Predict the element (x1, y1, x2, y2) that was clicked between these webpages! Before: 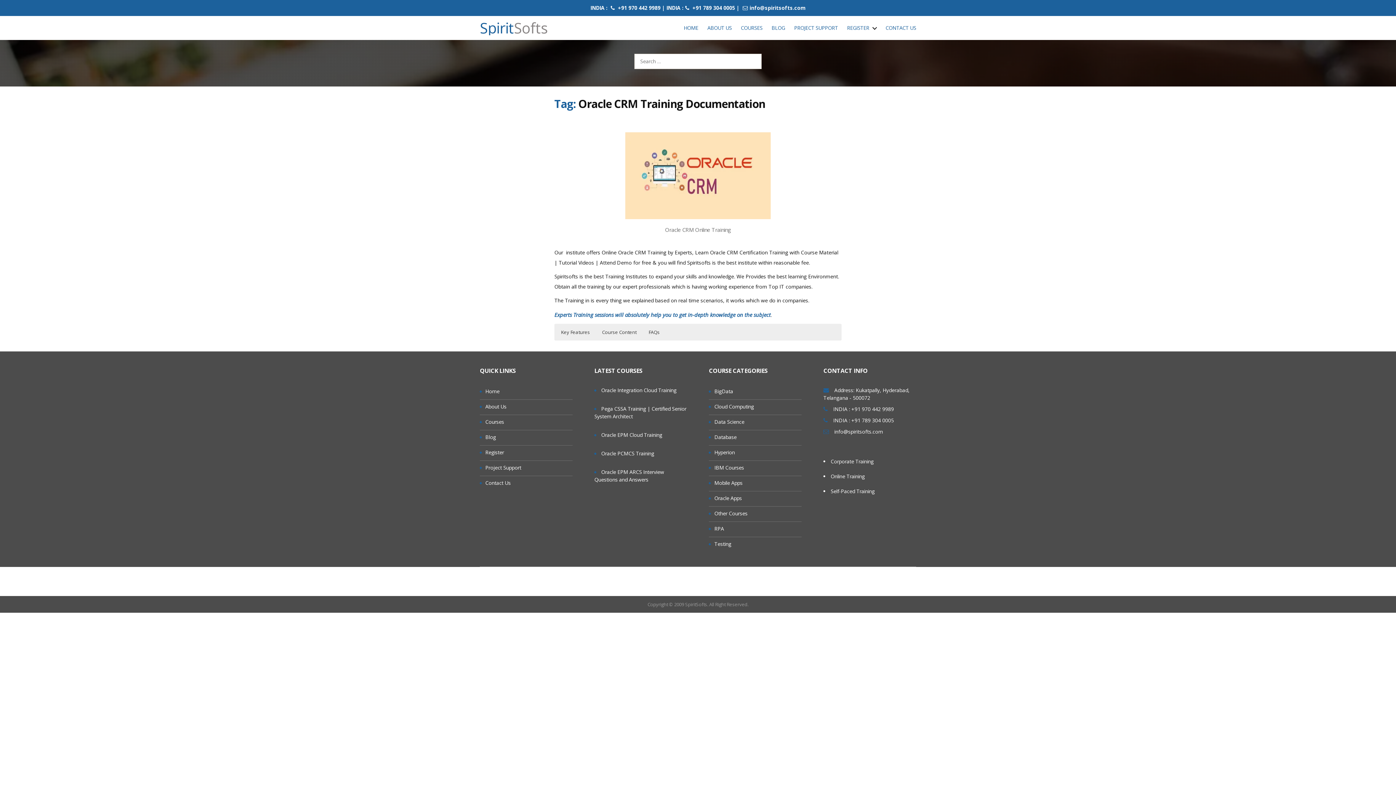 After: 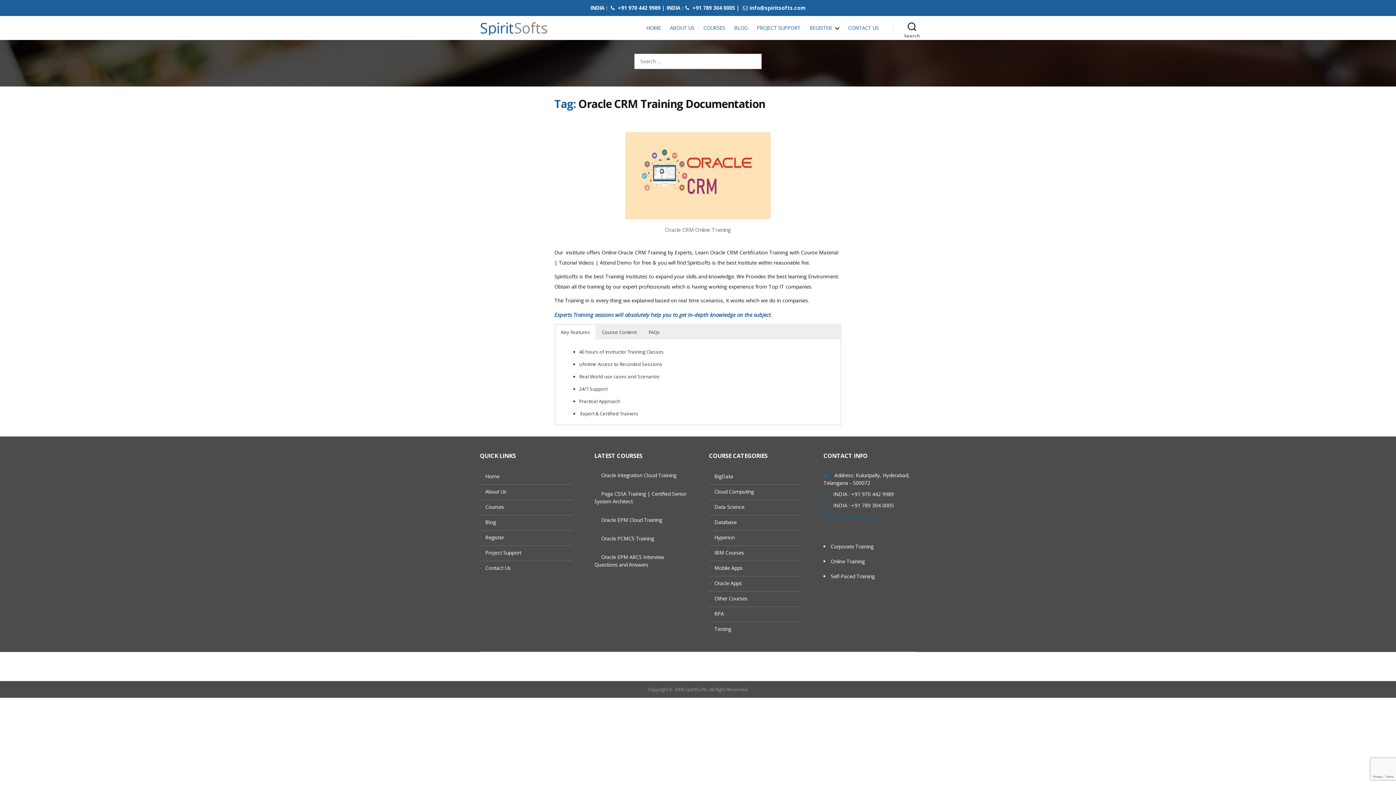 Action: label: info@spiritsofts.com bbox: (834, 428, 883, 435)